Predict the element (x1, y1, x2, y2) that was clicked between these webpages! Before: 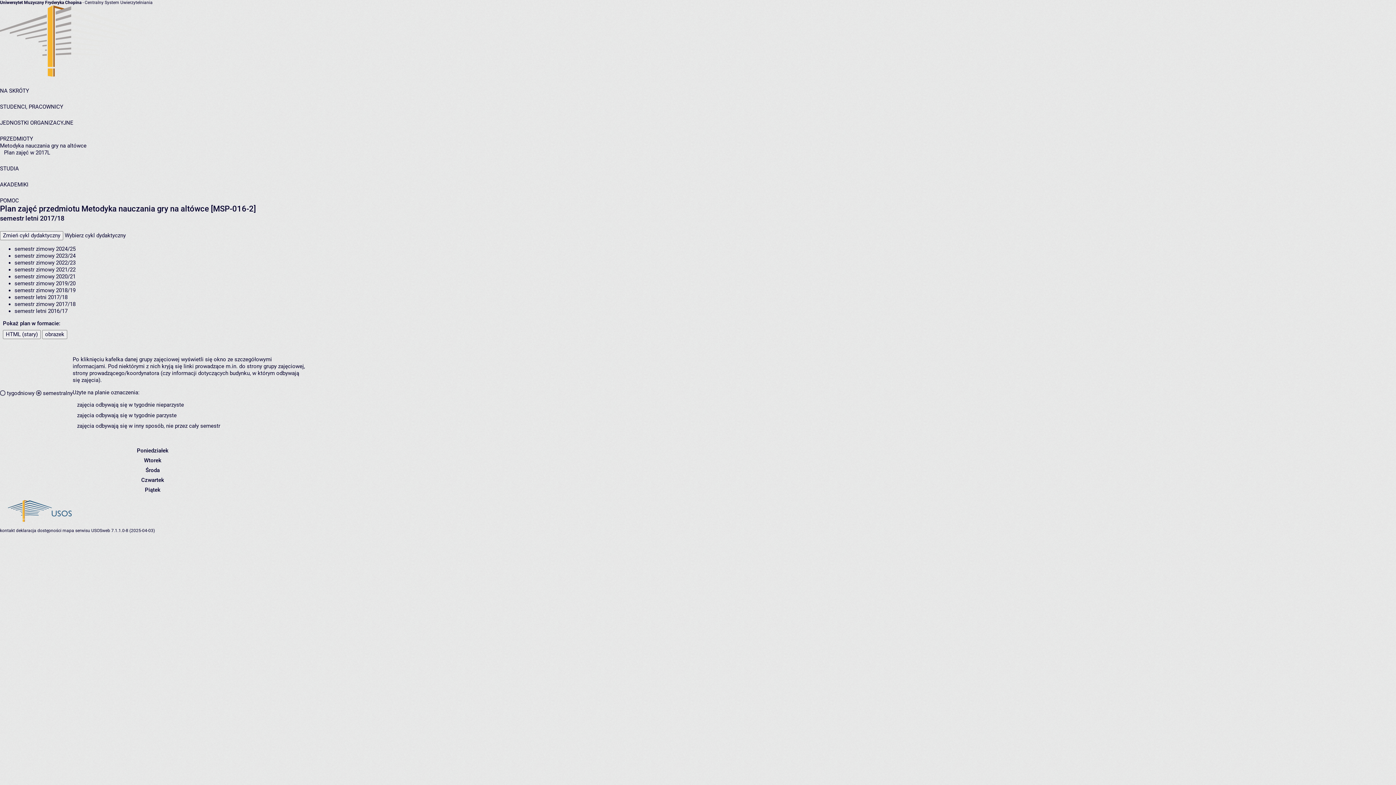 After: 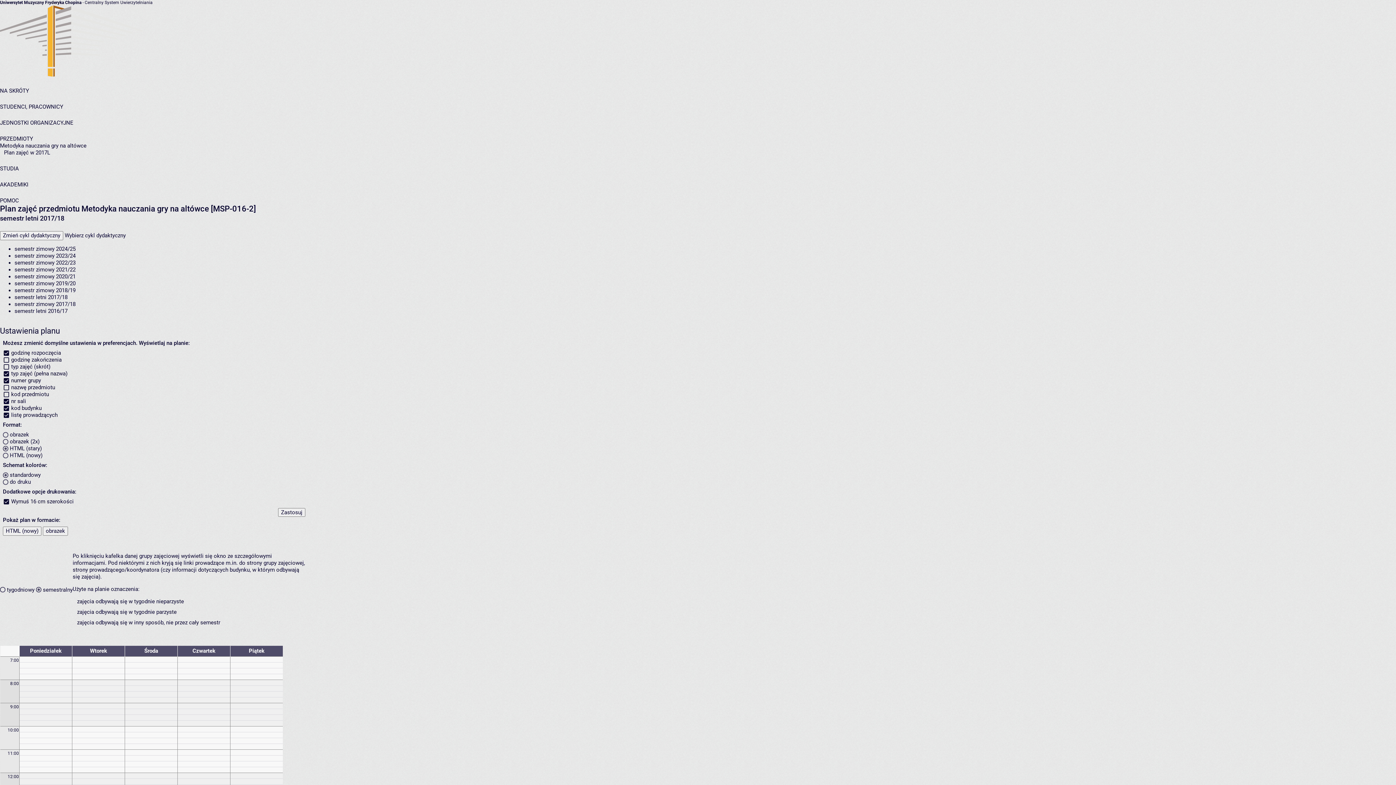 Action: bbox: (2, 330, 40, 339) label: HTML (stary)